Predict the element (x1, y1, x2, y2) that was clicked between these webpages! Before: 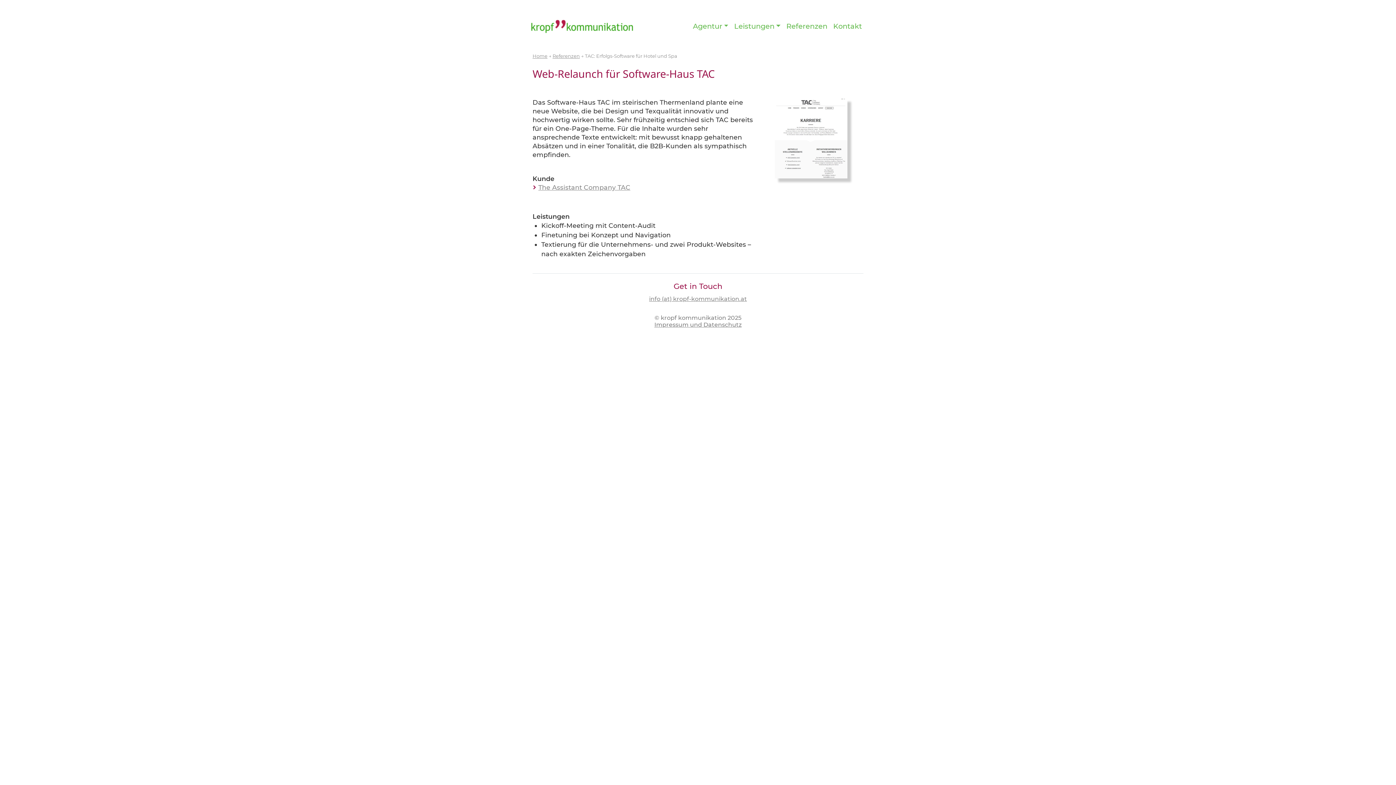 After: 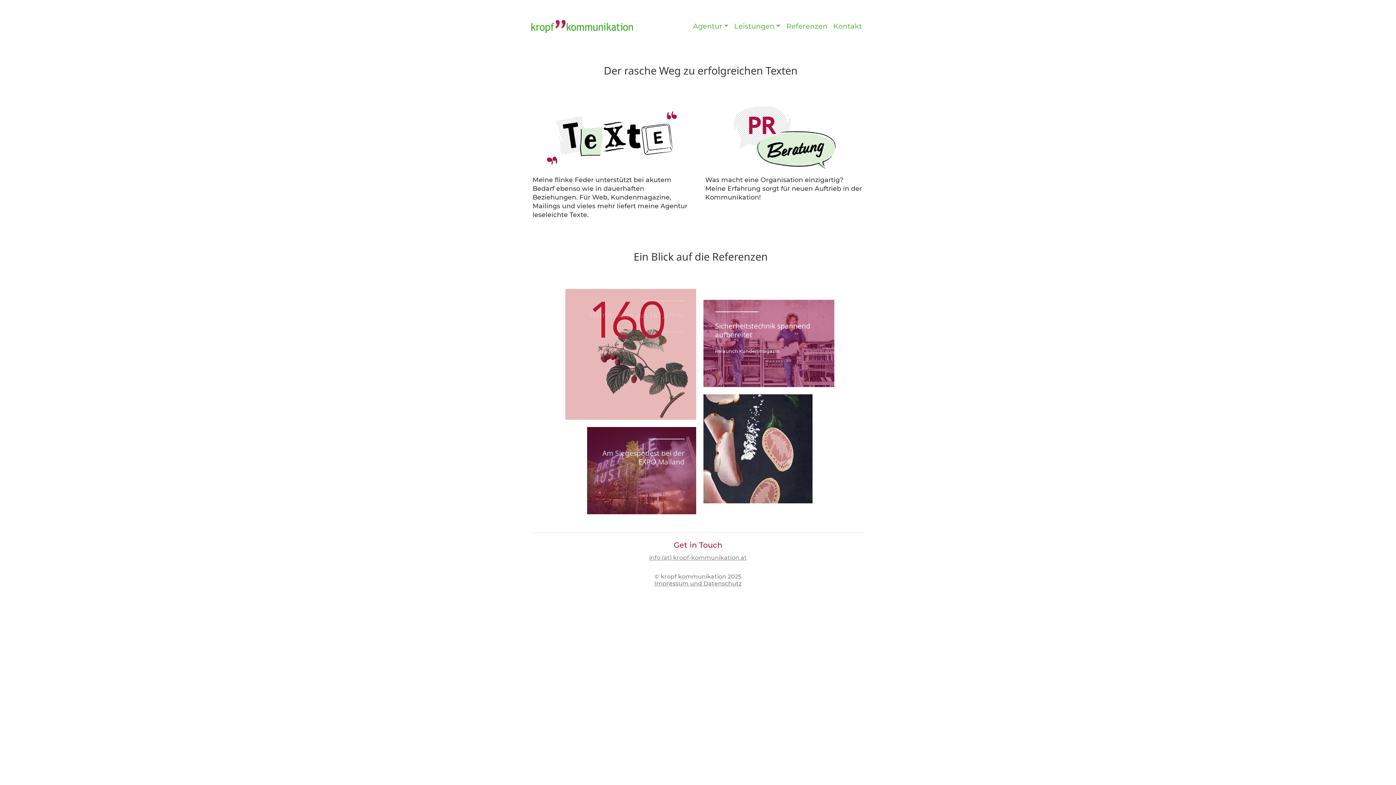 Action: bbox: (532, 53, 547, 58) label: Home